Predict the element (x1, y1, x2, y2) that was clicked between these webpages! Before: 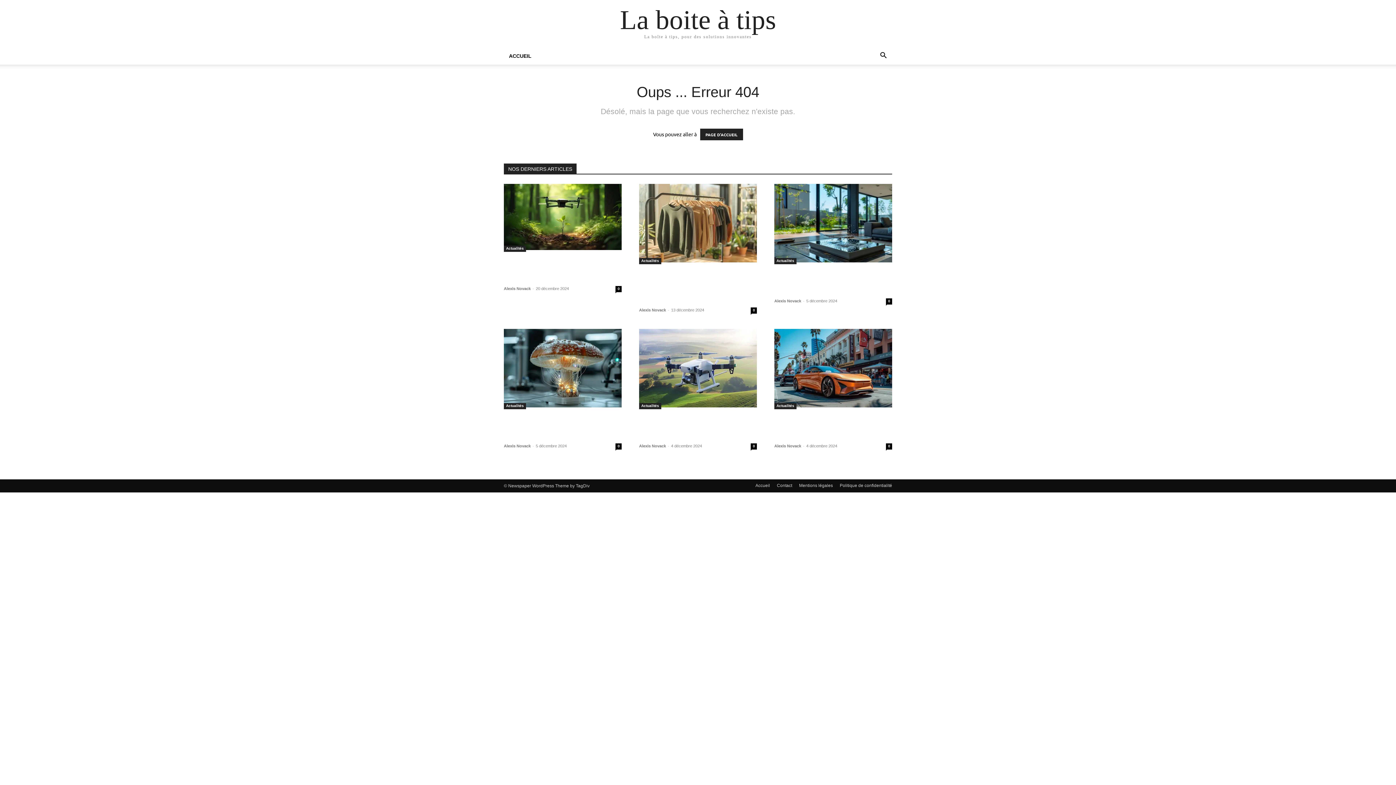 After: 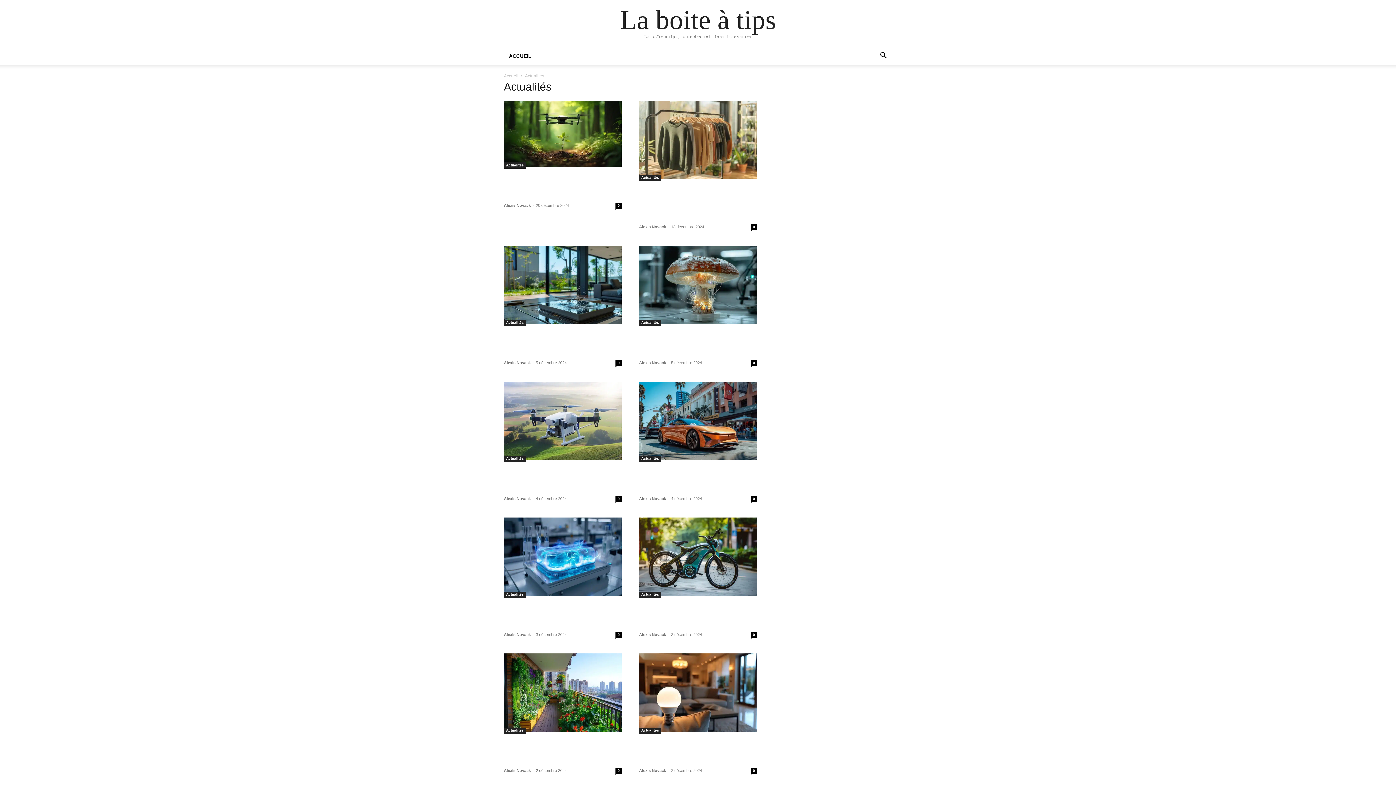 Action: bbox: (774, 403, 796, 409) label: Actualités